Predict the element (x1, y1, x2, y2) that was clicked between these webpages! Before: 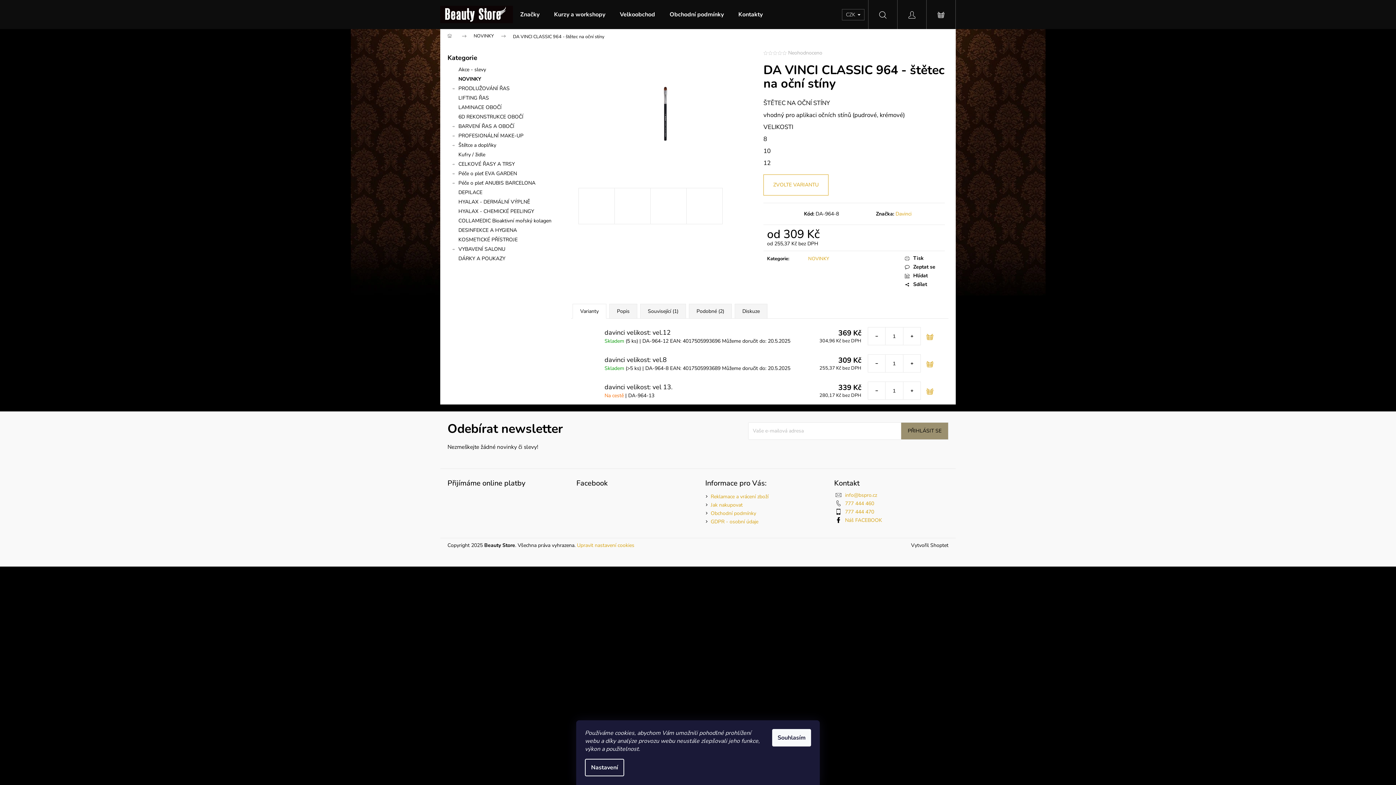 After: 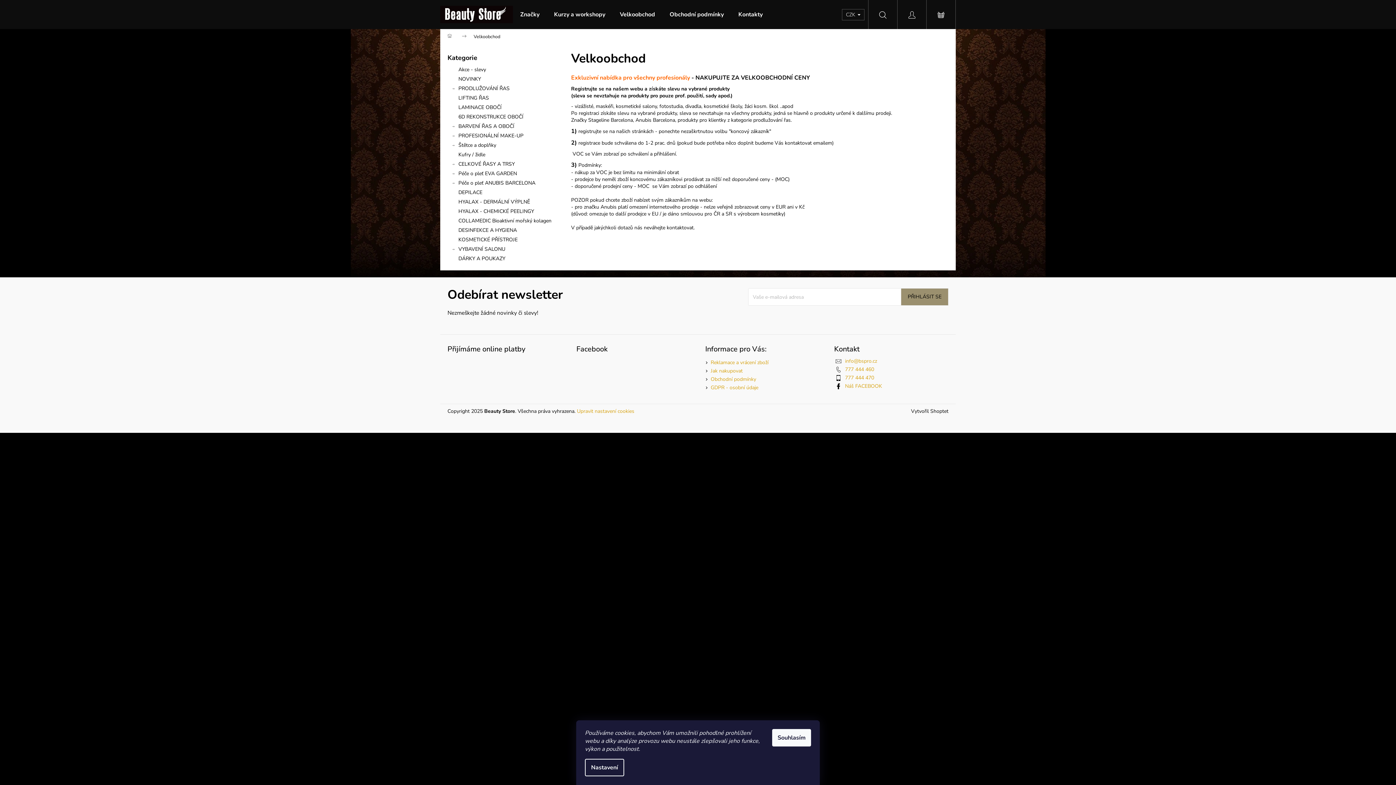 Action: bbox: (612, 0, 662, 29) label: Velkoobchod